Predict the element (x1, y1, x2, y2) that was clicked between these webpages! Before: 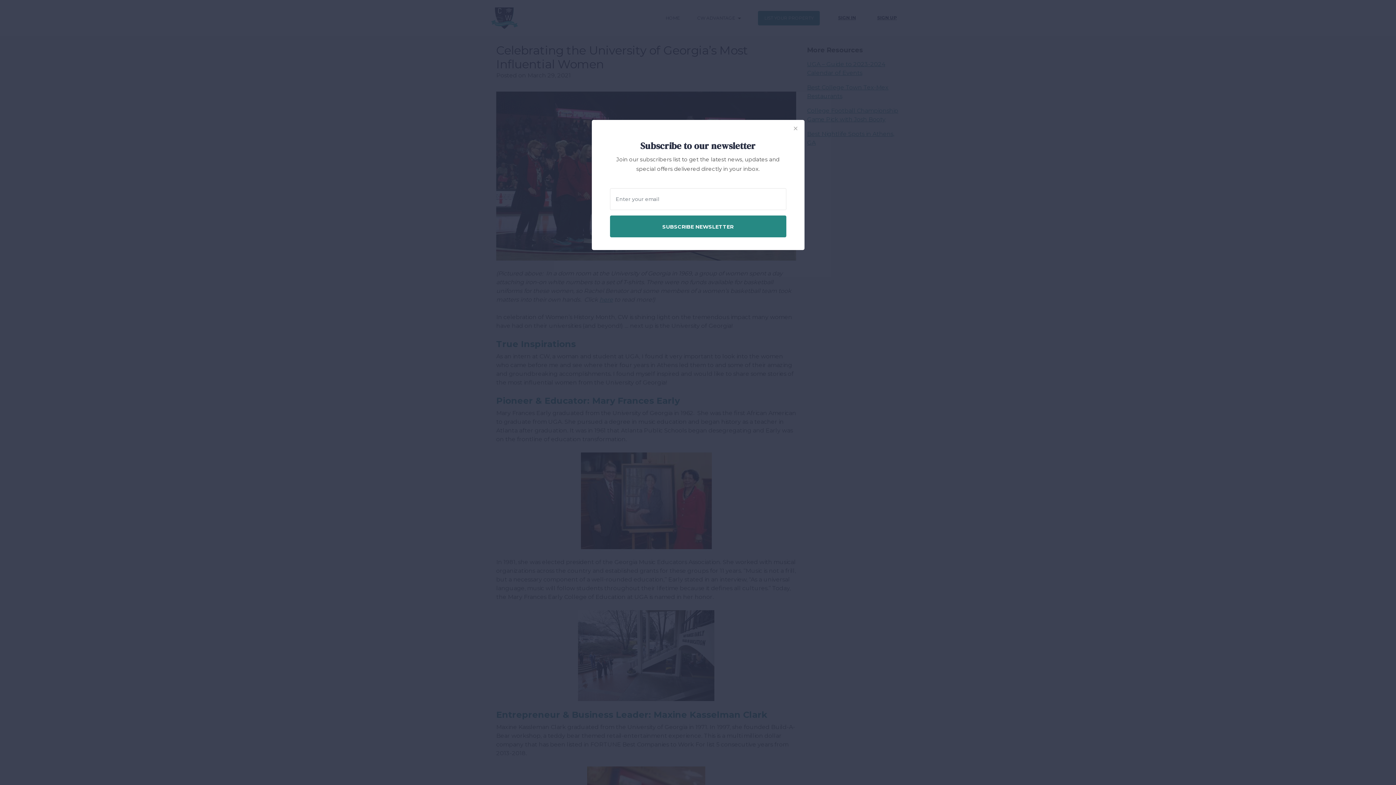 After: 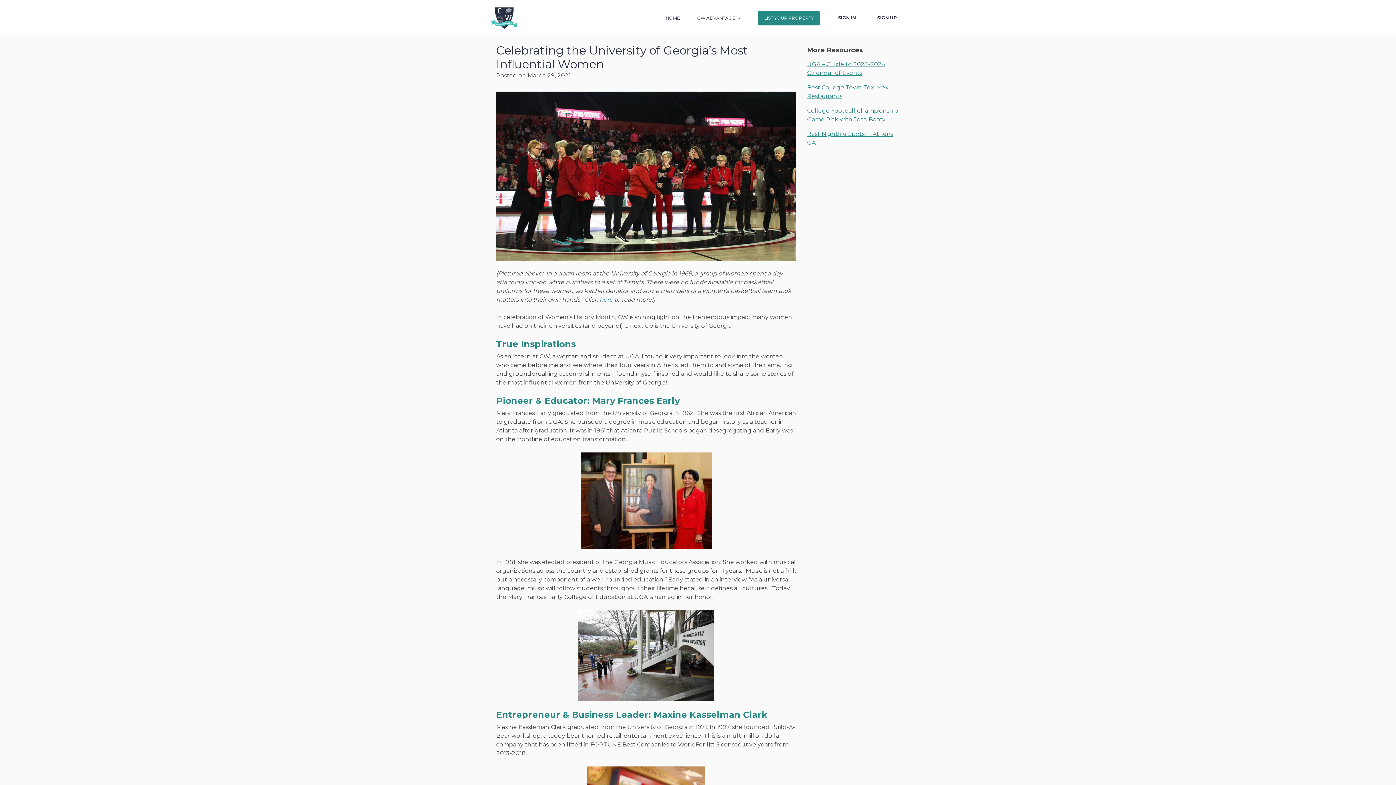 Action: label: Close bbox: (785, 117, 806, 139)